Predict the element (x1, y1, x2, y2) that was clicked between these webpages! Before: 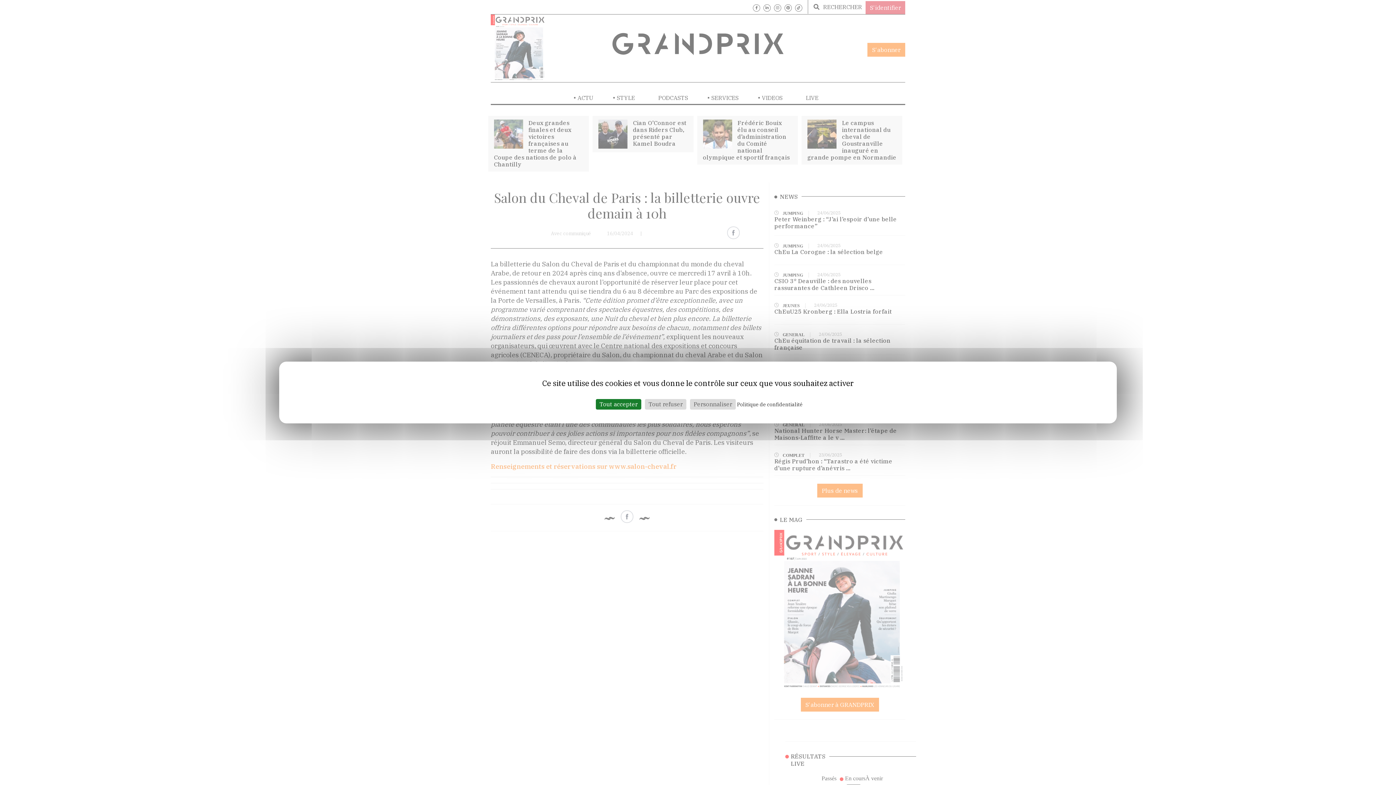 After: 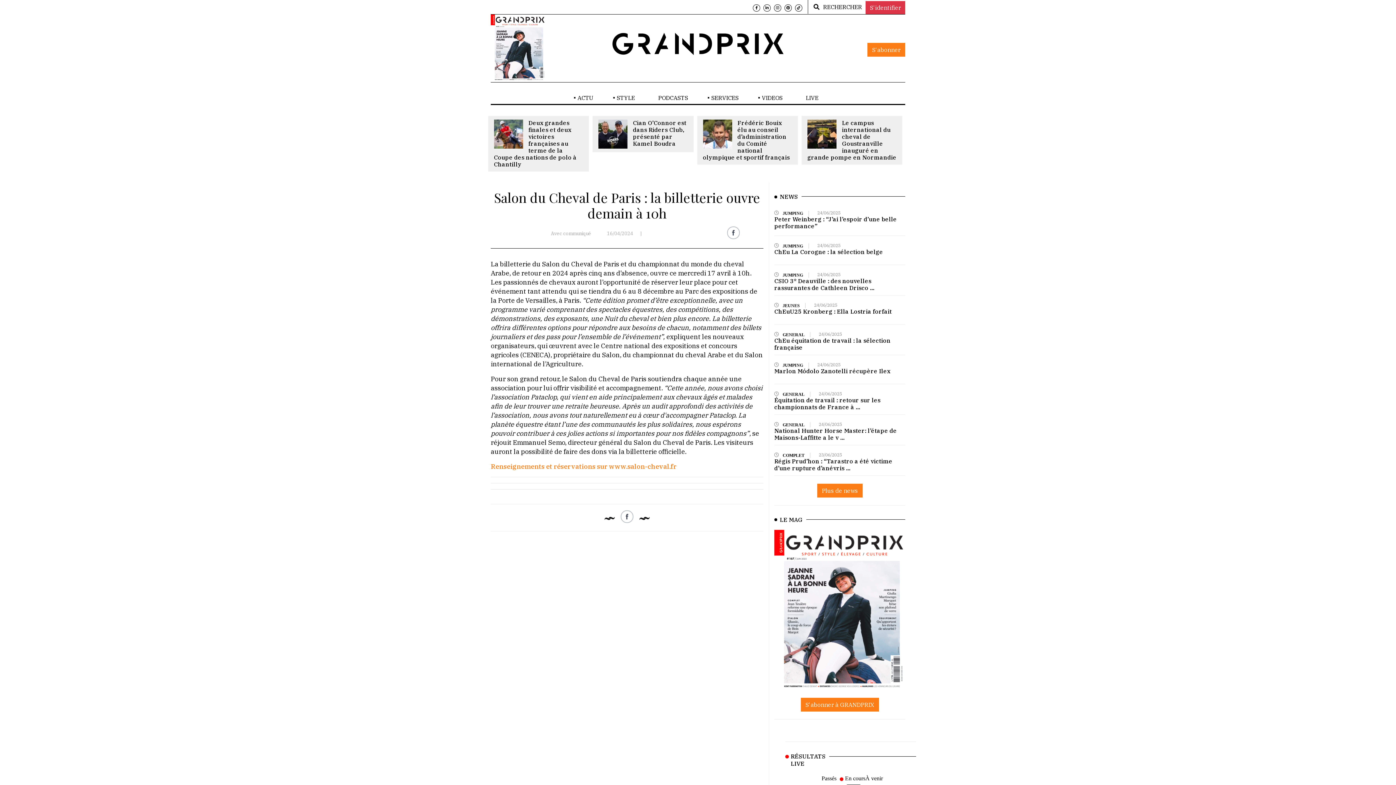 Action: label: Cookies : Tout accepter bbox: (596, 399, 641, 409)